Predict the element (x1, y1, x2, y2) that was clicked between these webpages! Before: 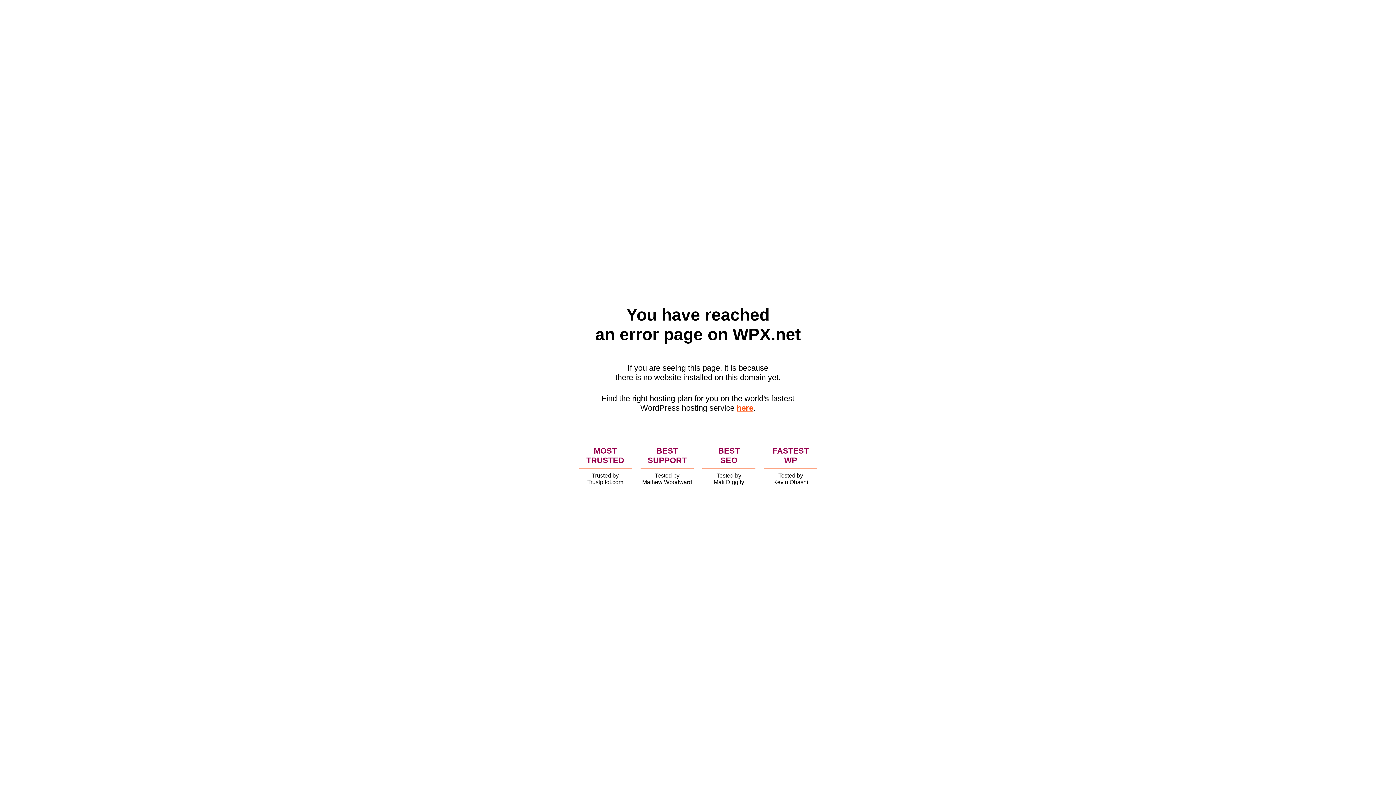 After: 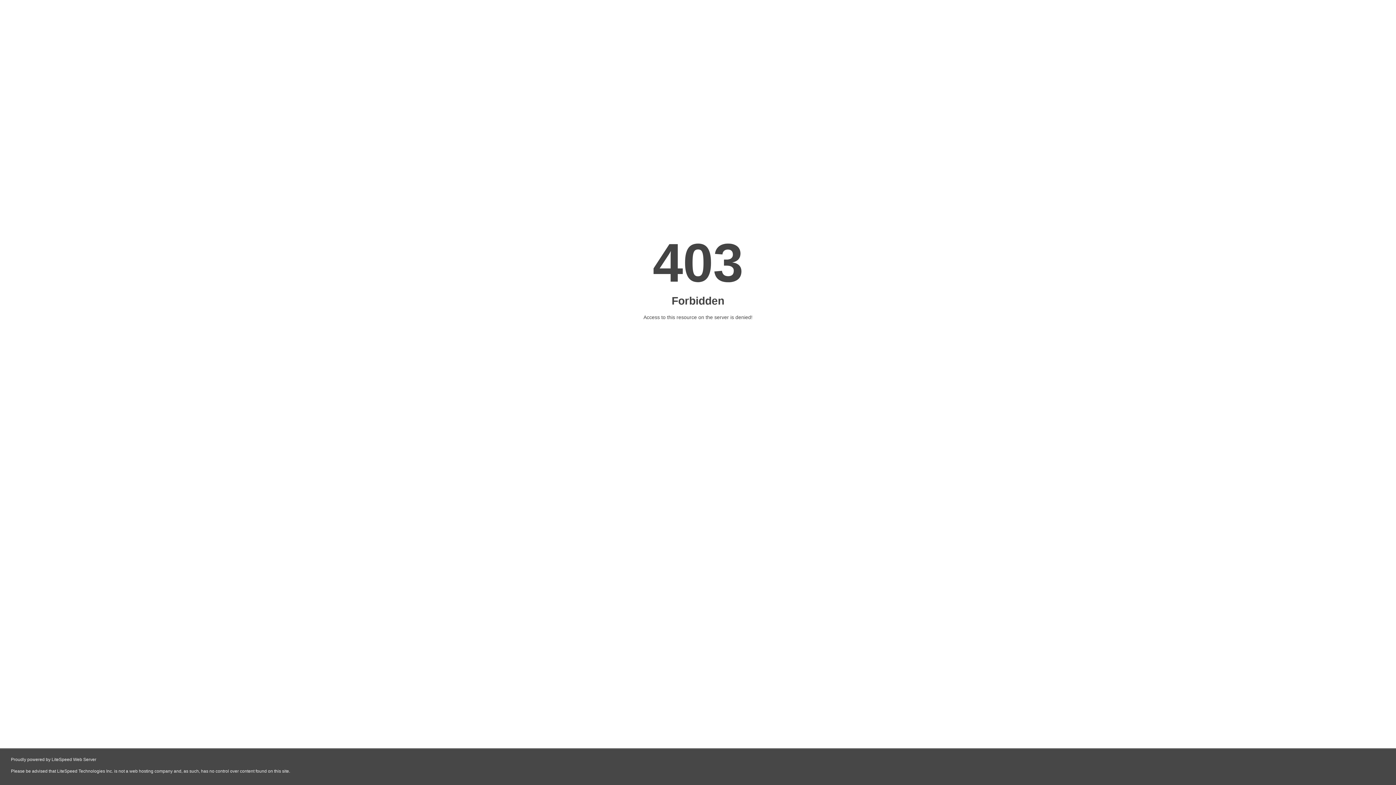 Action: label: here bbox: (736, 403, 753, 412)